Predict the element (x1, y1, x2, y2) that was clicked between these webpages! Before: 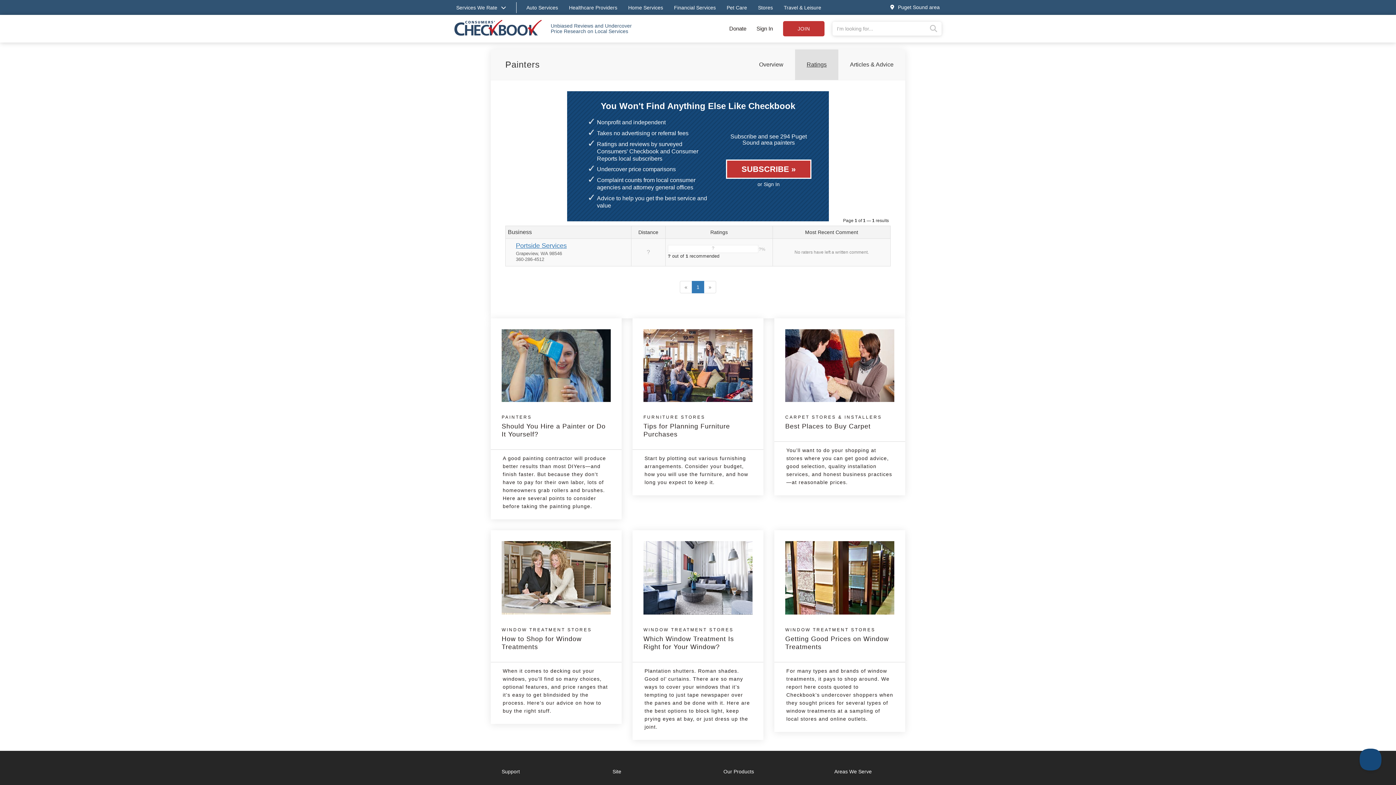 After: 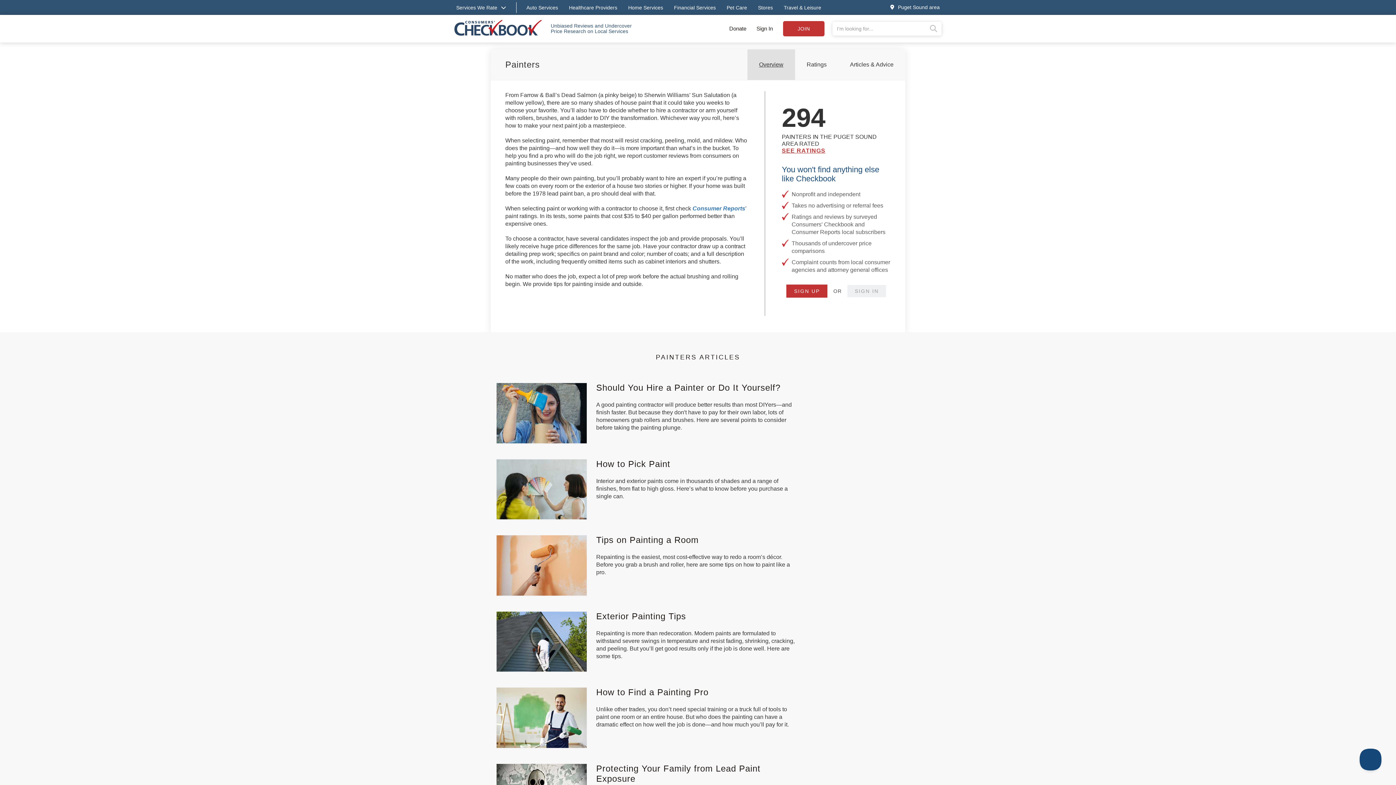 Action: bbox: (747, 49, 795, 80) label: Overview